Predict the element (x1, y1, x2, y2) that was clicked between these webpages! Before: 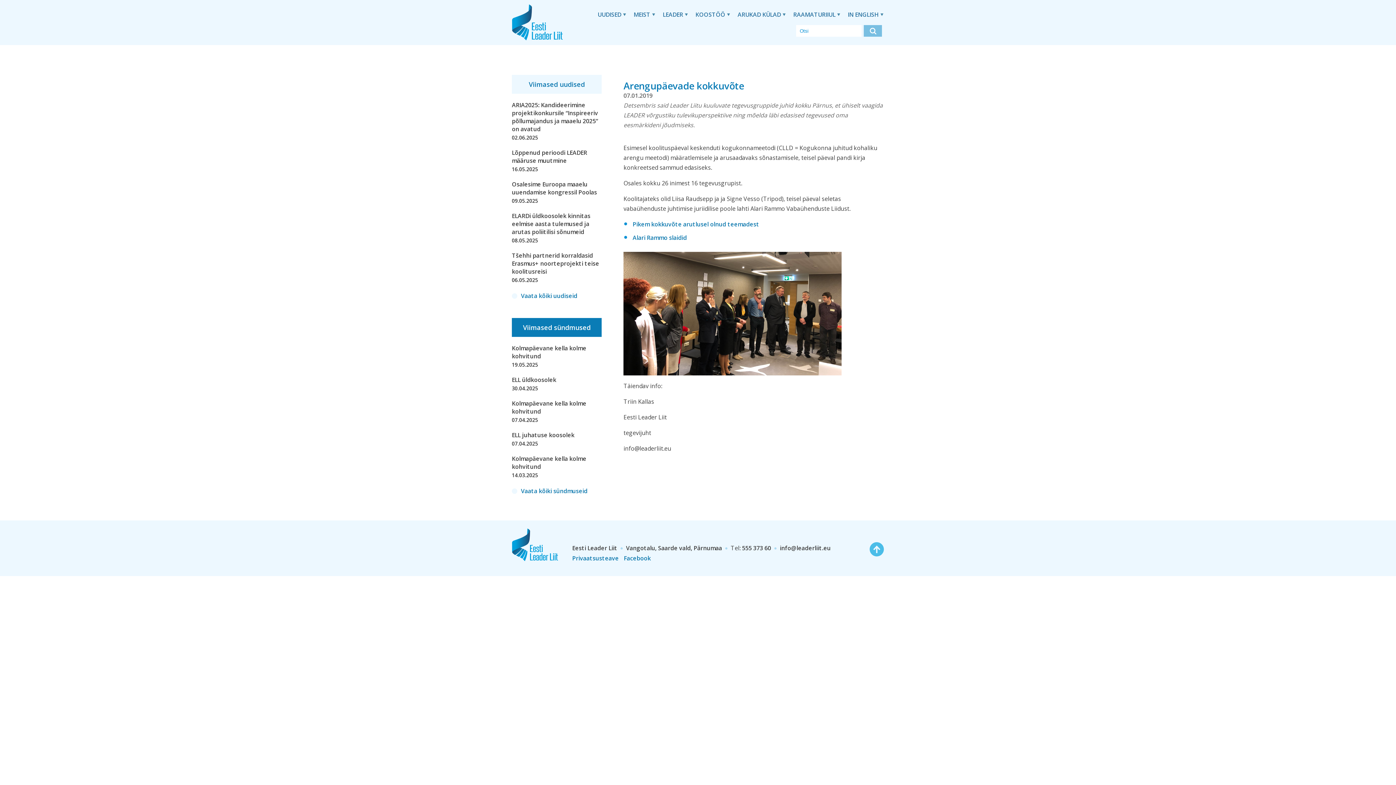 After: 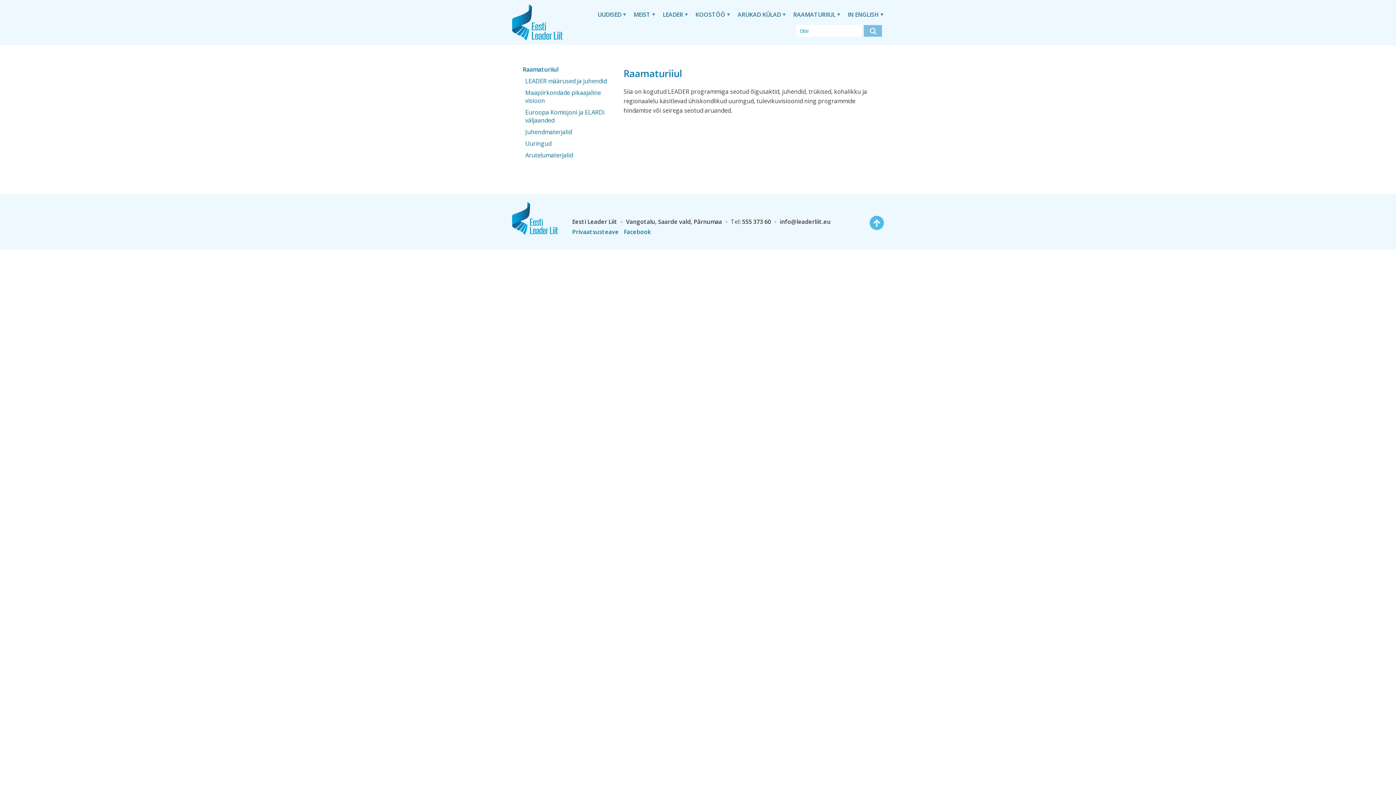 Action: label: RAAMATURIIUL bbox: (788, 7, 841, 22)